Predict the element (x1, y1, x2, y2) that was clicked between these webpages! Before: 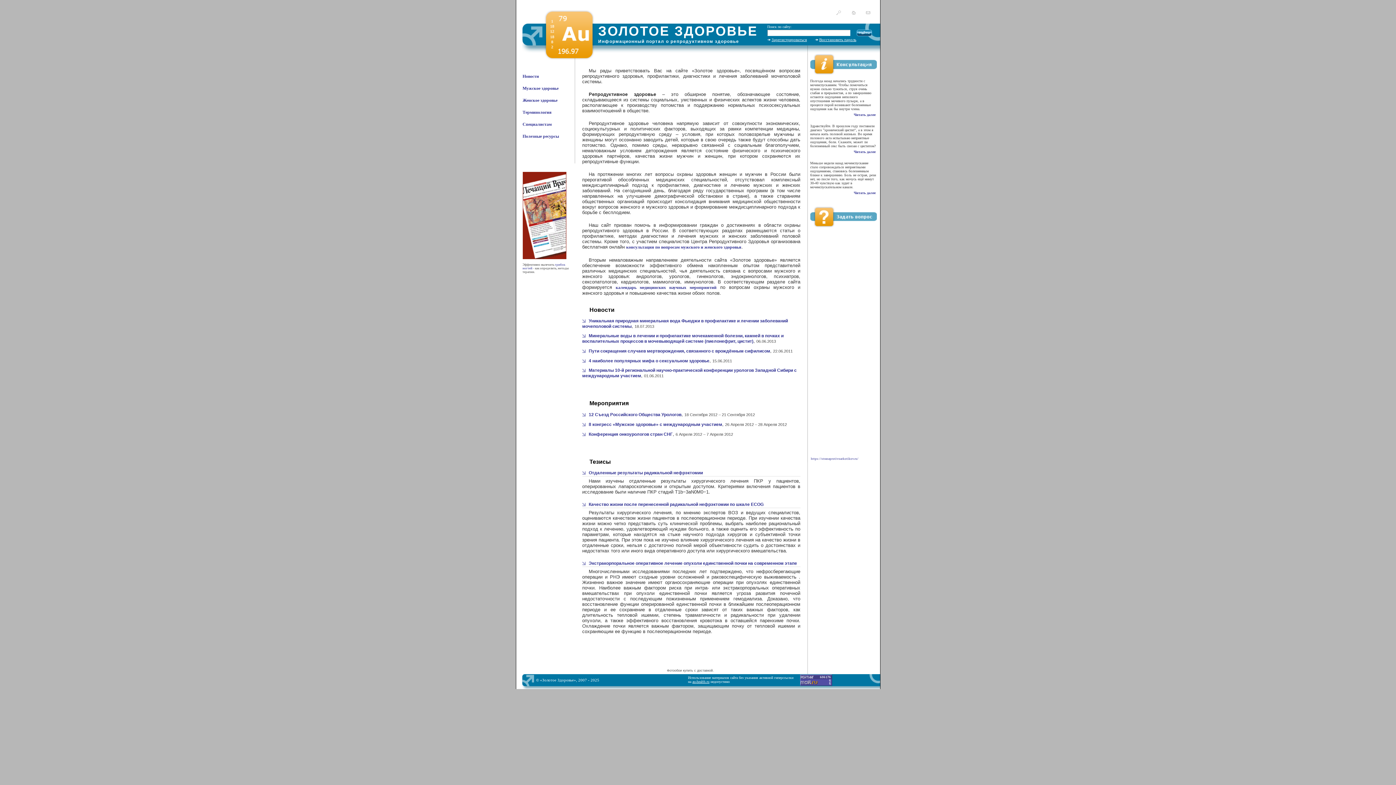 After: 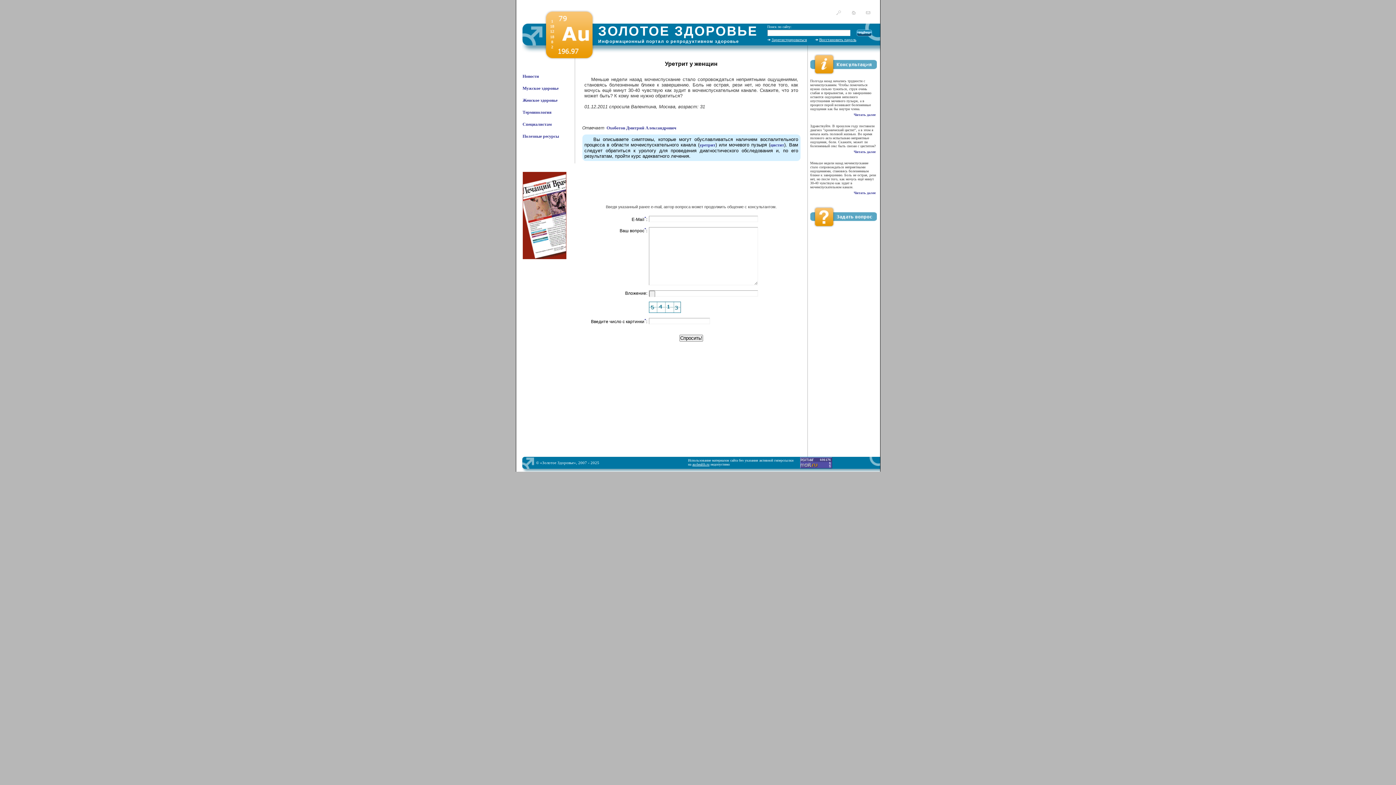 Action: label: Читать далее bbox: (854, 190, 875, 194)